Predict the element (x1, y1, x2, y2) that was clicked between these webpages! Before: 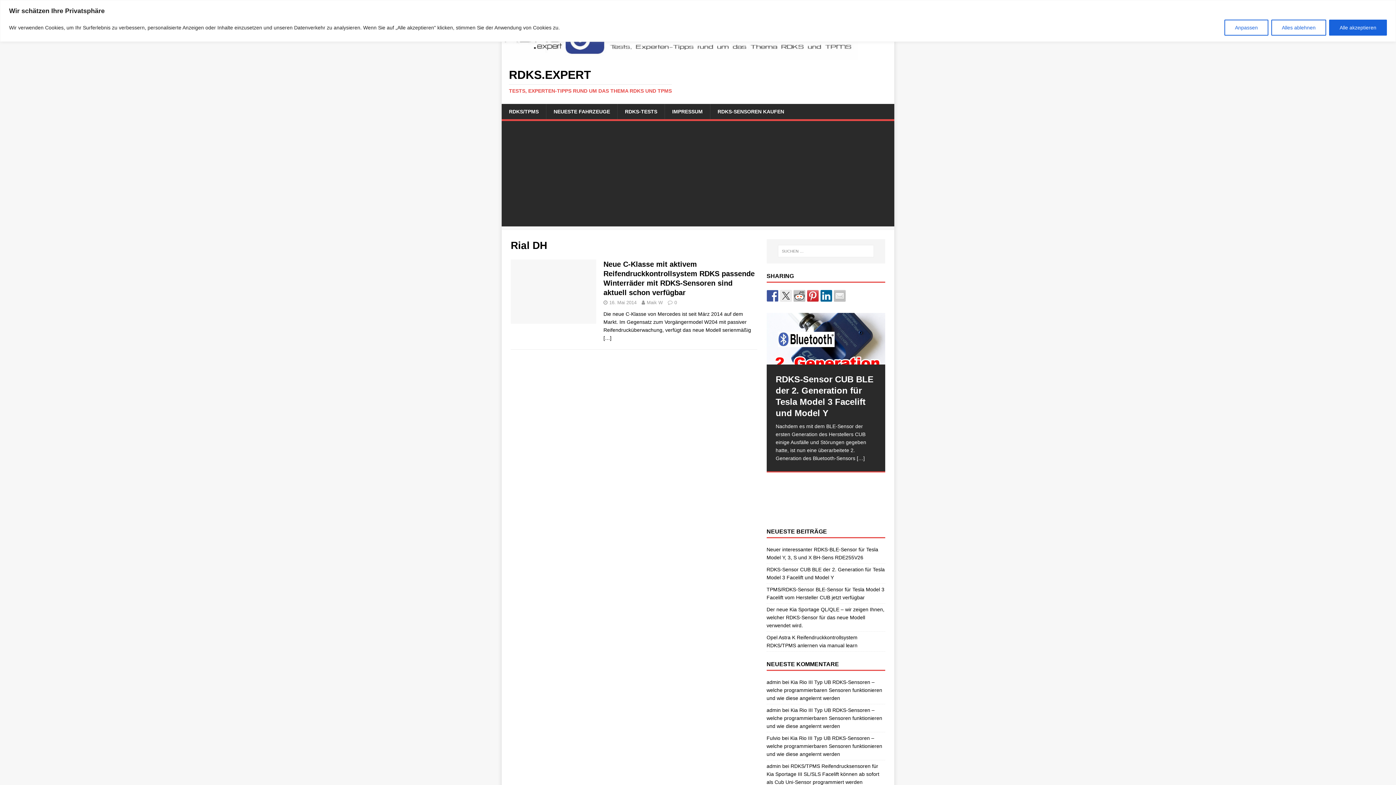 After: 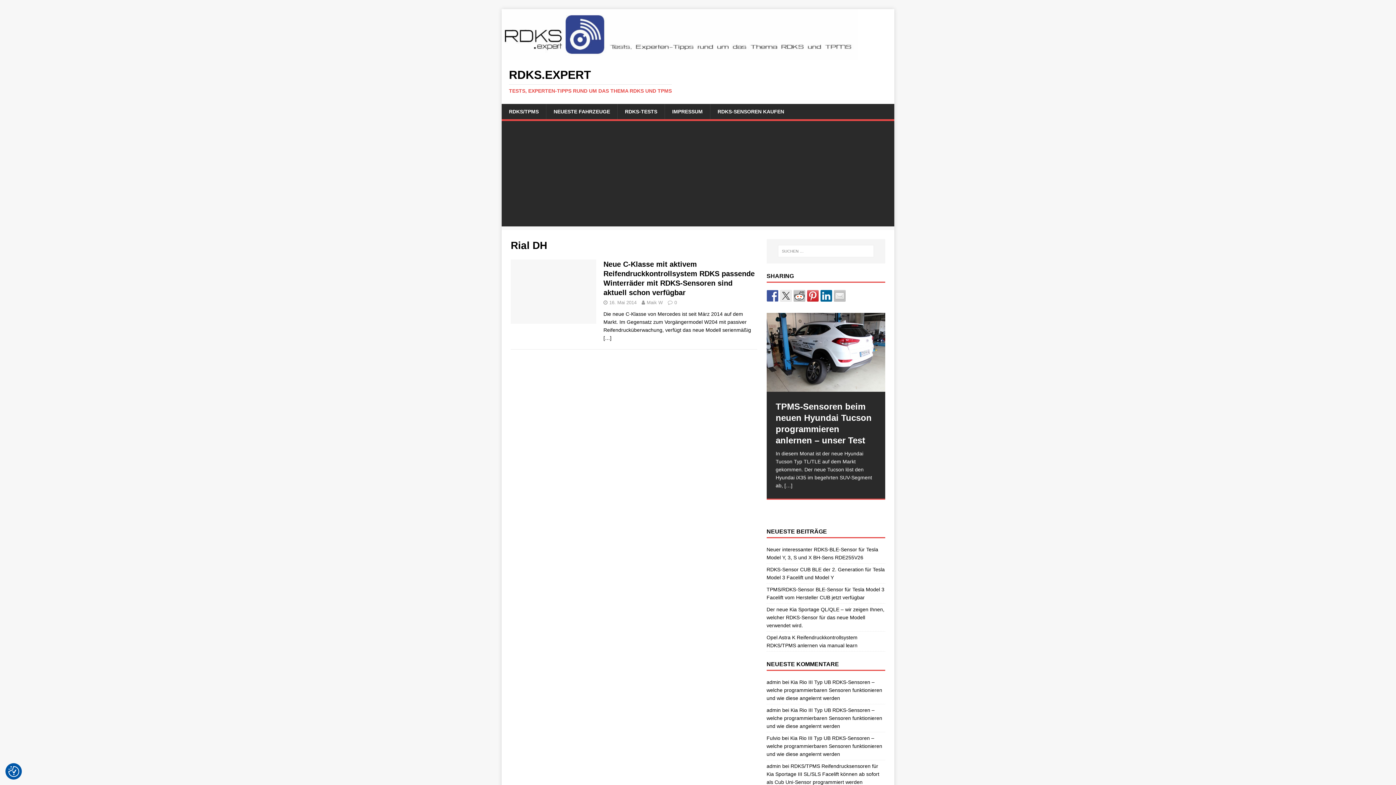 Action: bbox: (1271, 19, 1326, 35) label: Alles ablehnen